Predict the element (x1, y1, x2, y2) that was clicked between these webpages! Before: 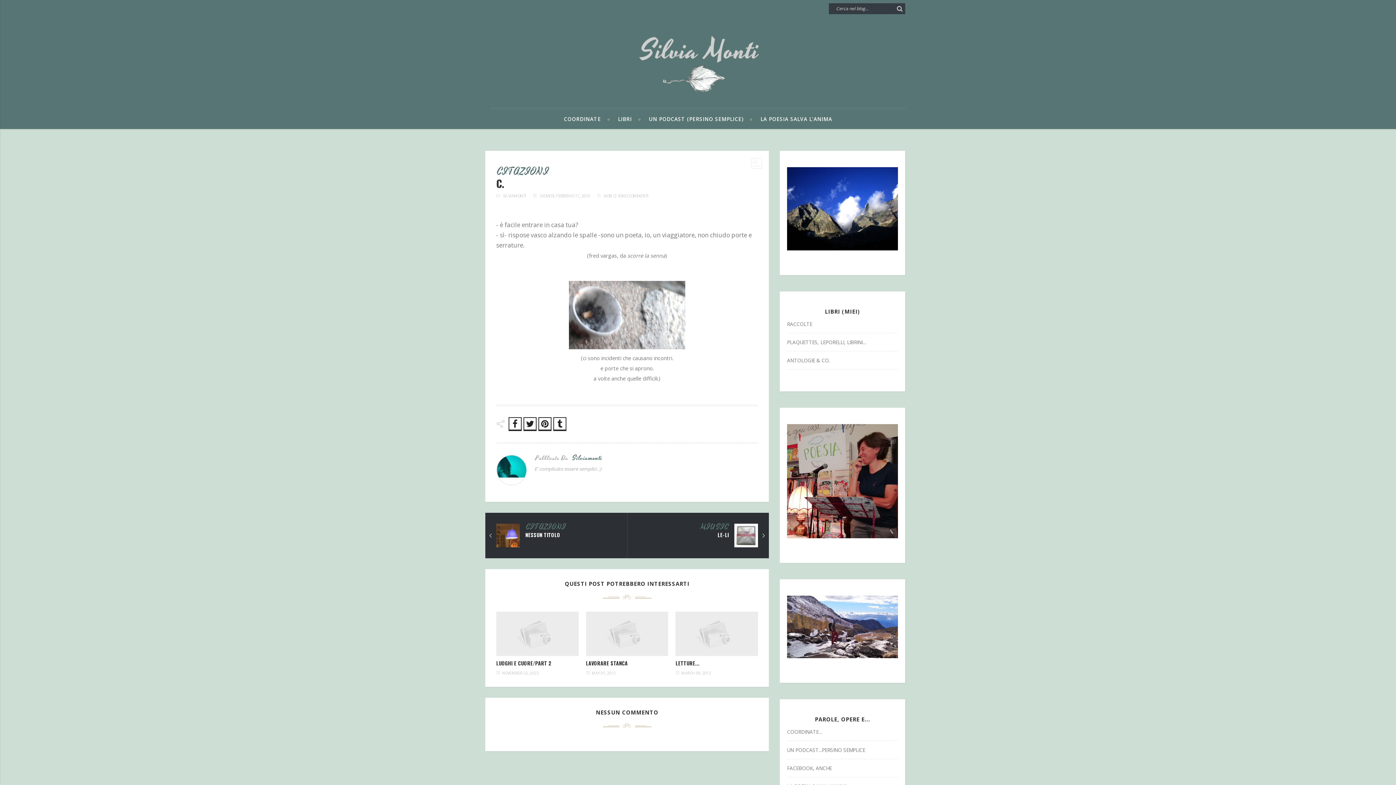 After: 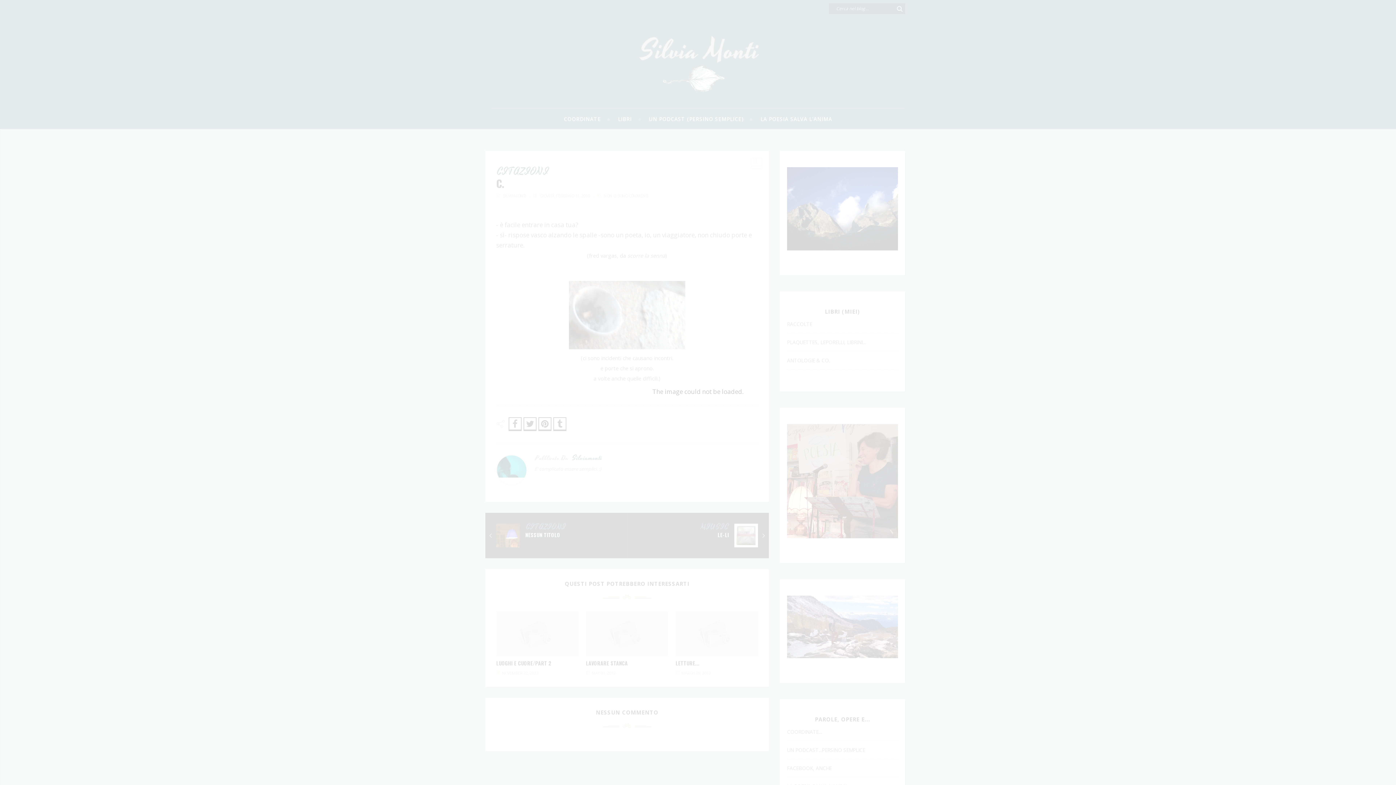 Action: bbox: (496, 281, 758, 349)